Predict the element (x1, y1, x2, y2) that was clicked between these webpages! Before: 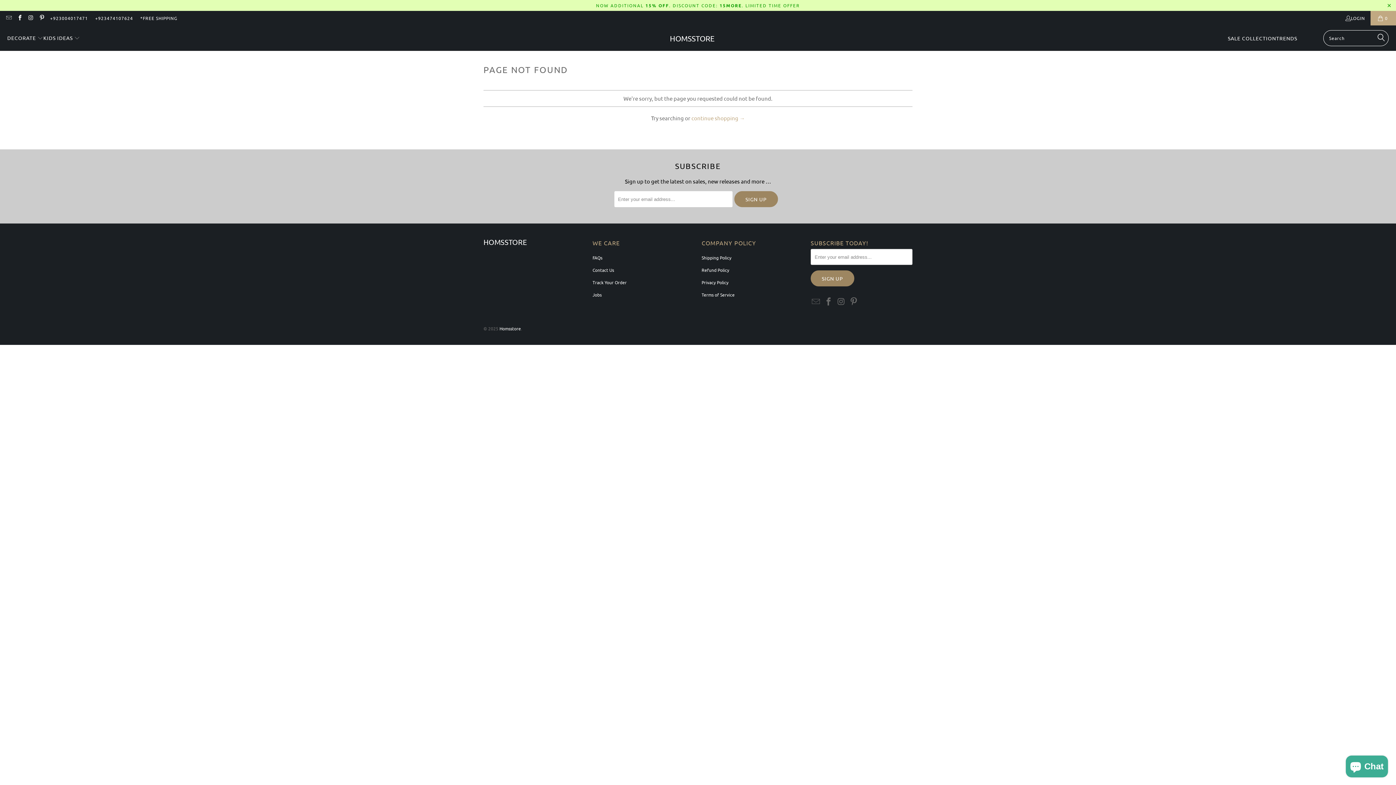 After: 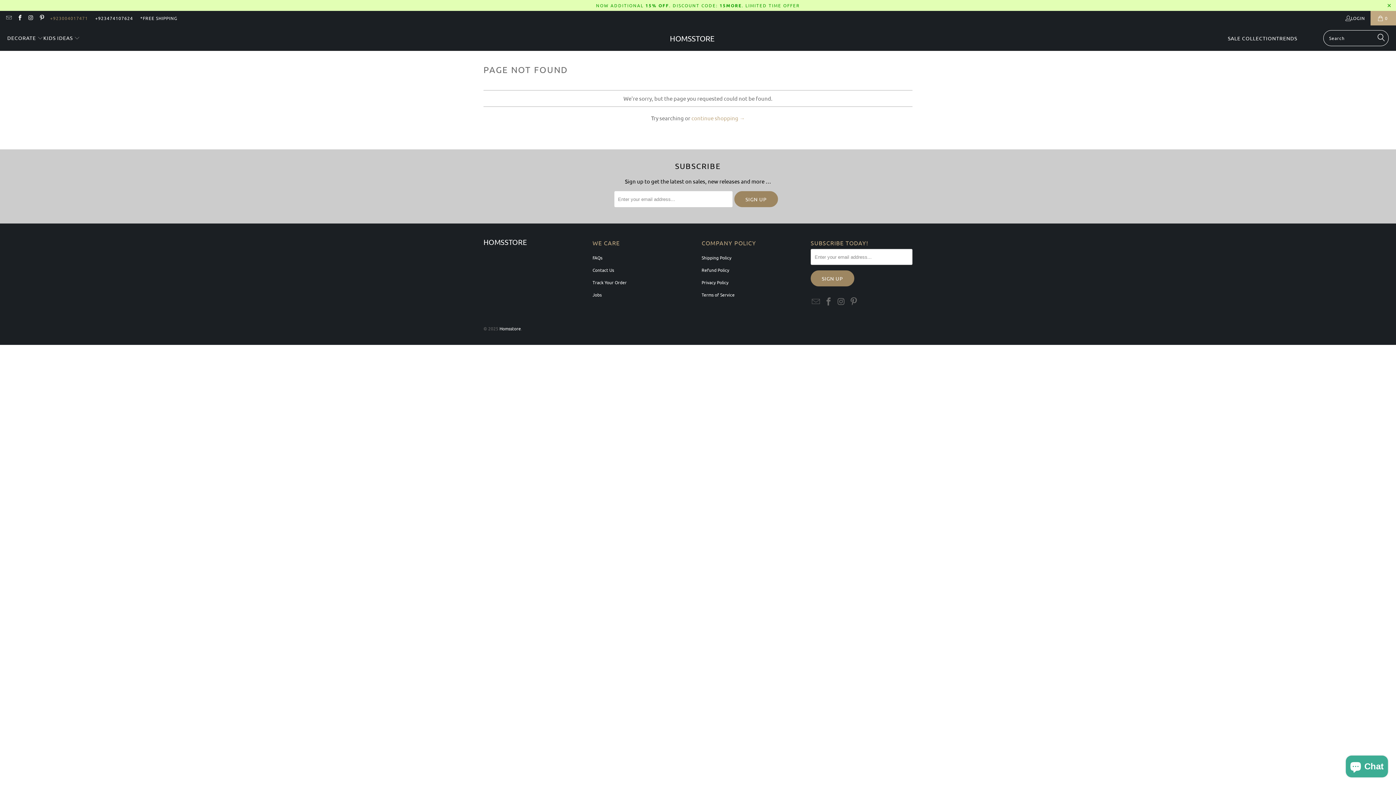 Action: bbox: (50, 13, 88, 22) label: +923004017471